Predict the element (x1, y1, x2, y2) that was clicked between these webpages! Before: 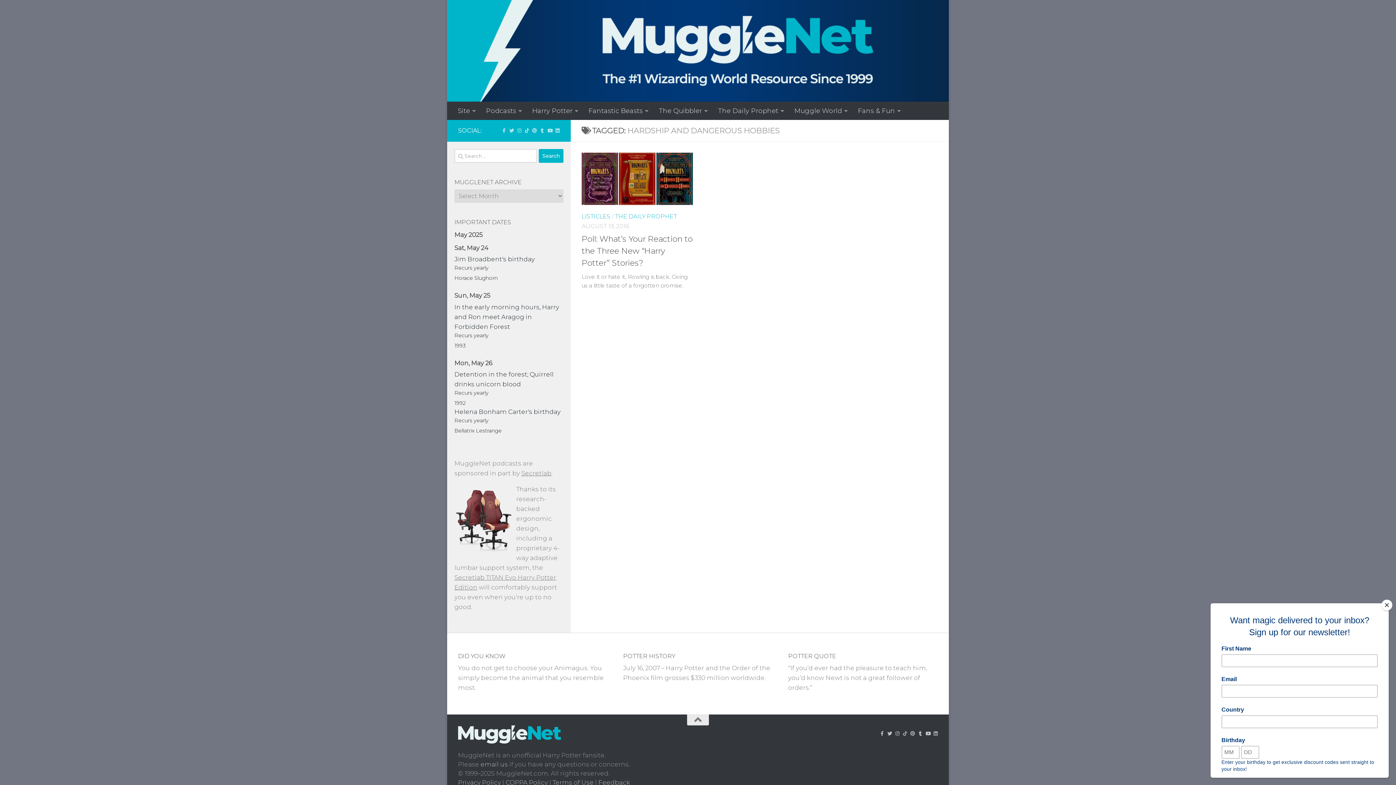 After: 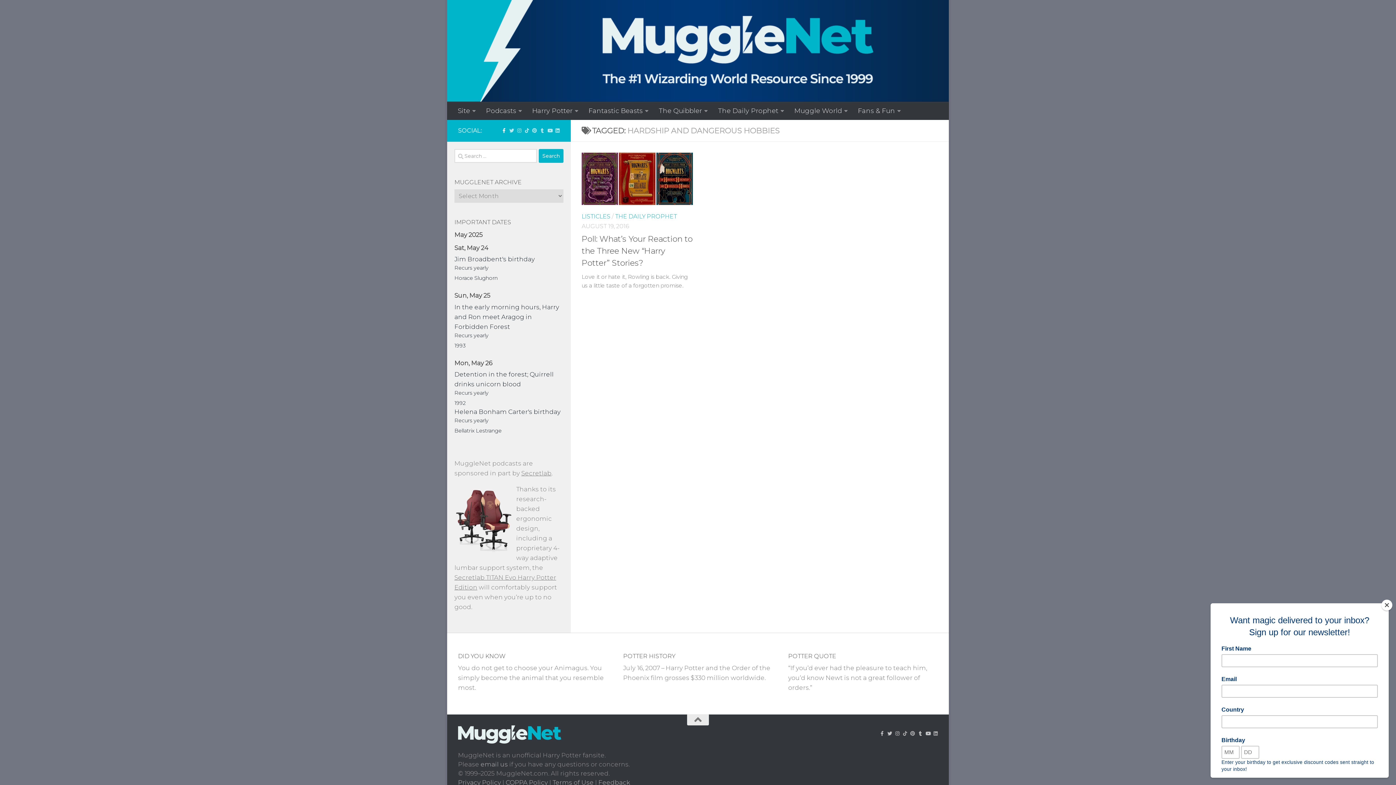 Action: label: 'LIKE' MuggleNet on Facebook! bbox: (501, 127, 506, 133)